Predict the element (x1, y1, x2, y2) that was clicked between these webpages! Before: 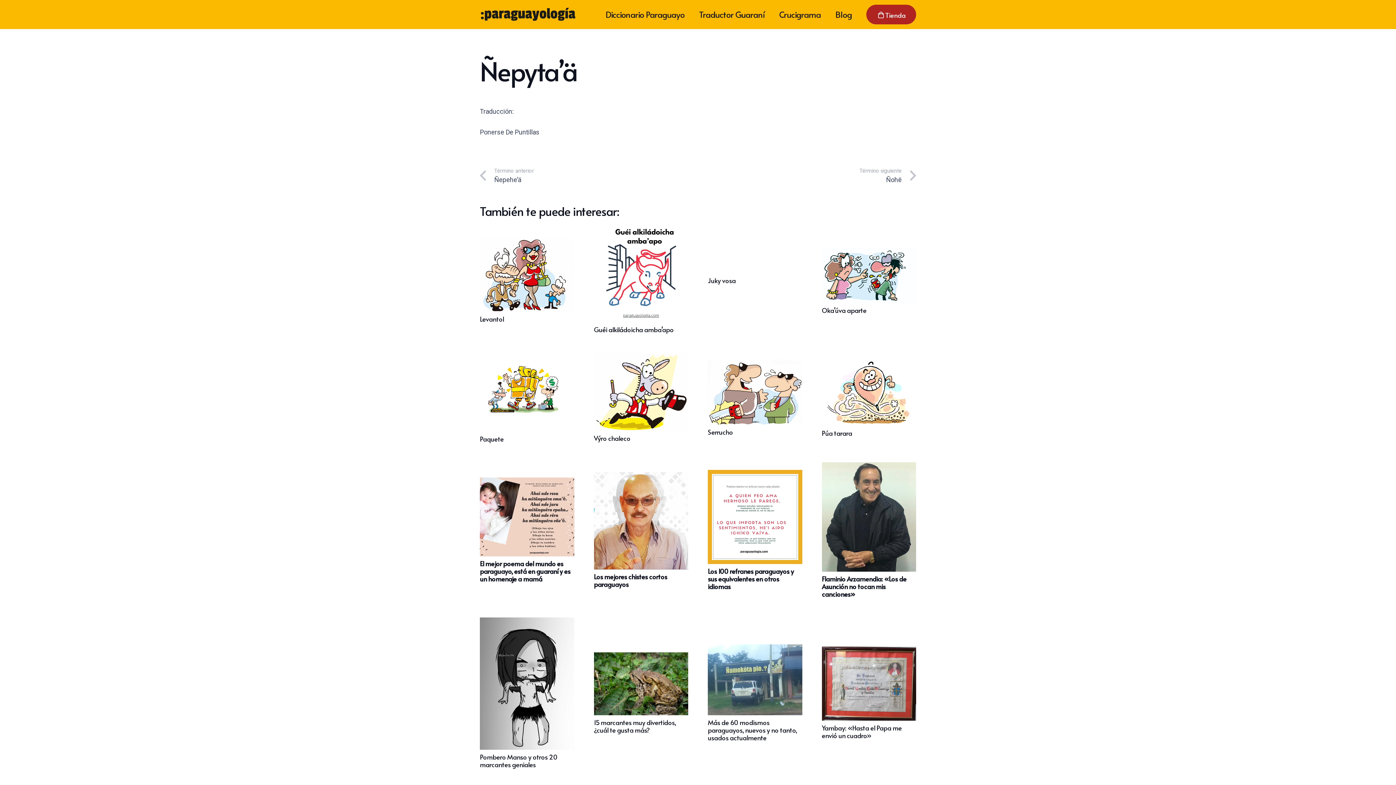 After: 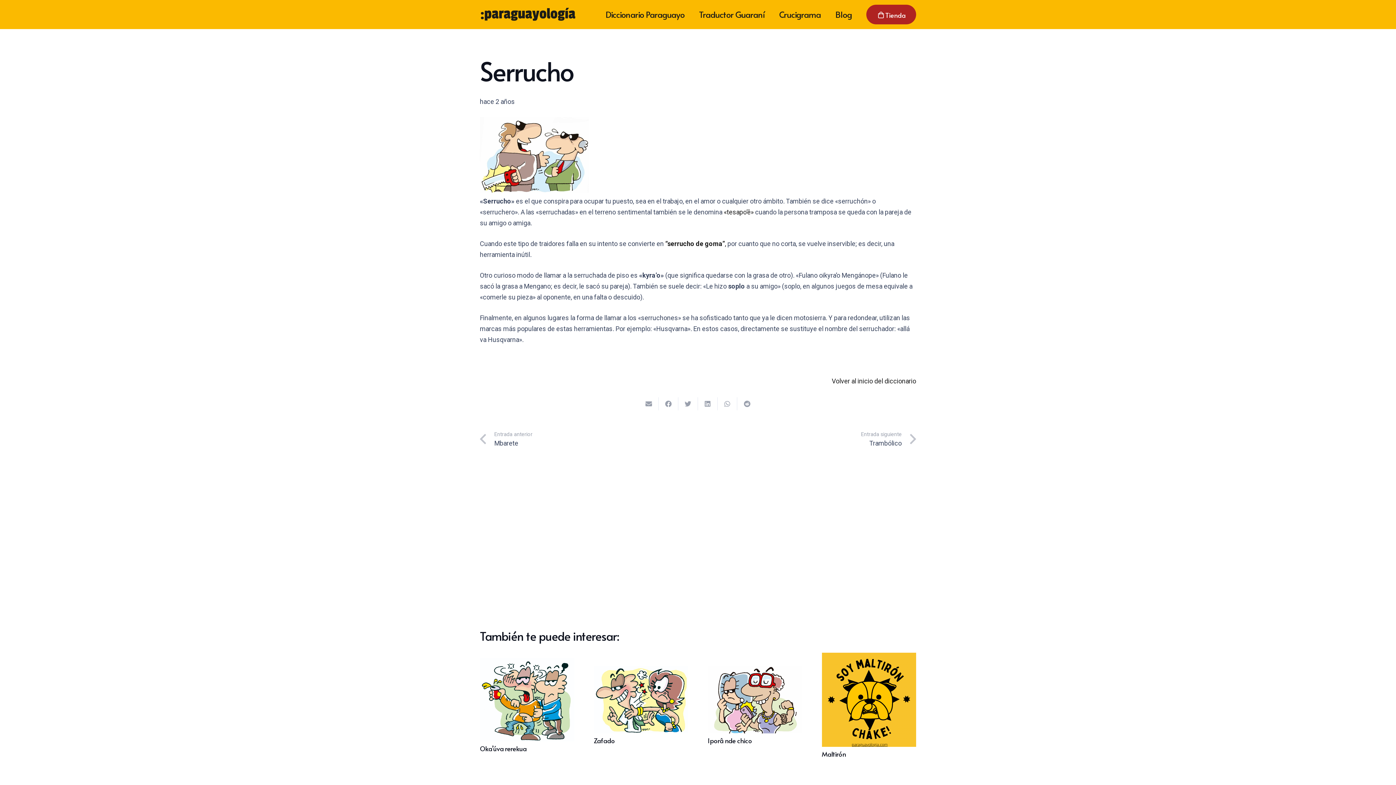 Action: label: Serrucho bbox: (708, 361, 802, 368)